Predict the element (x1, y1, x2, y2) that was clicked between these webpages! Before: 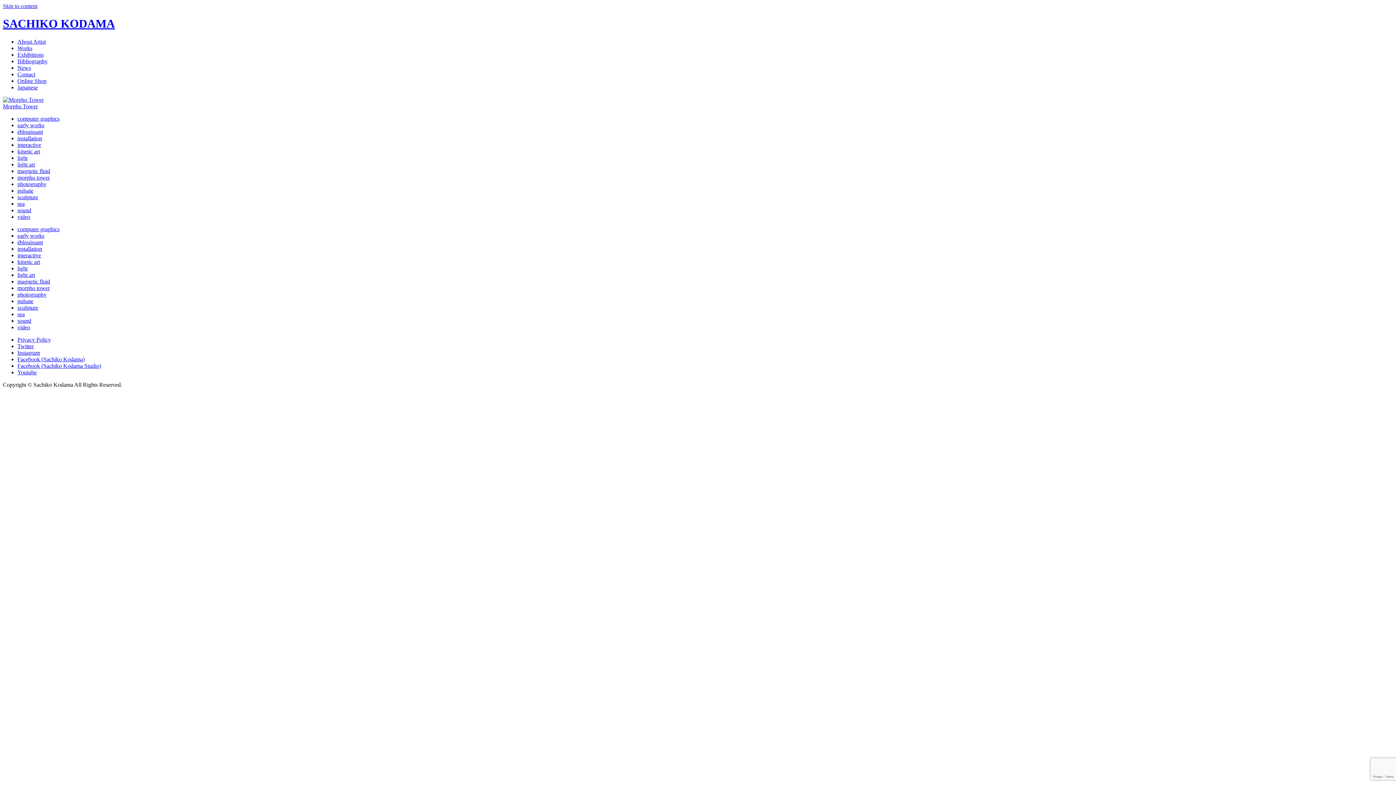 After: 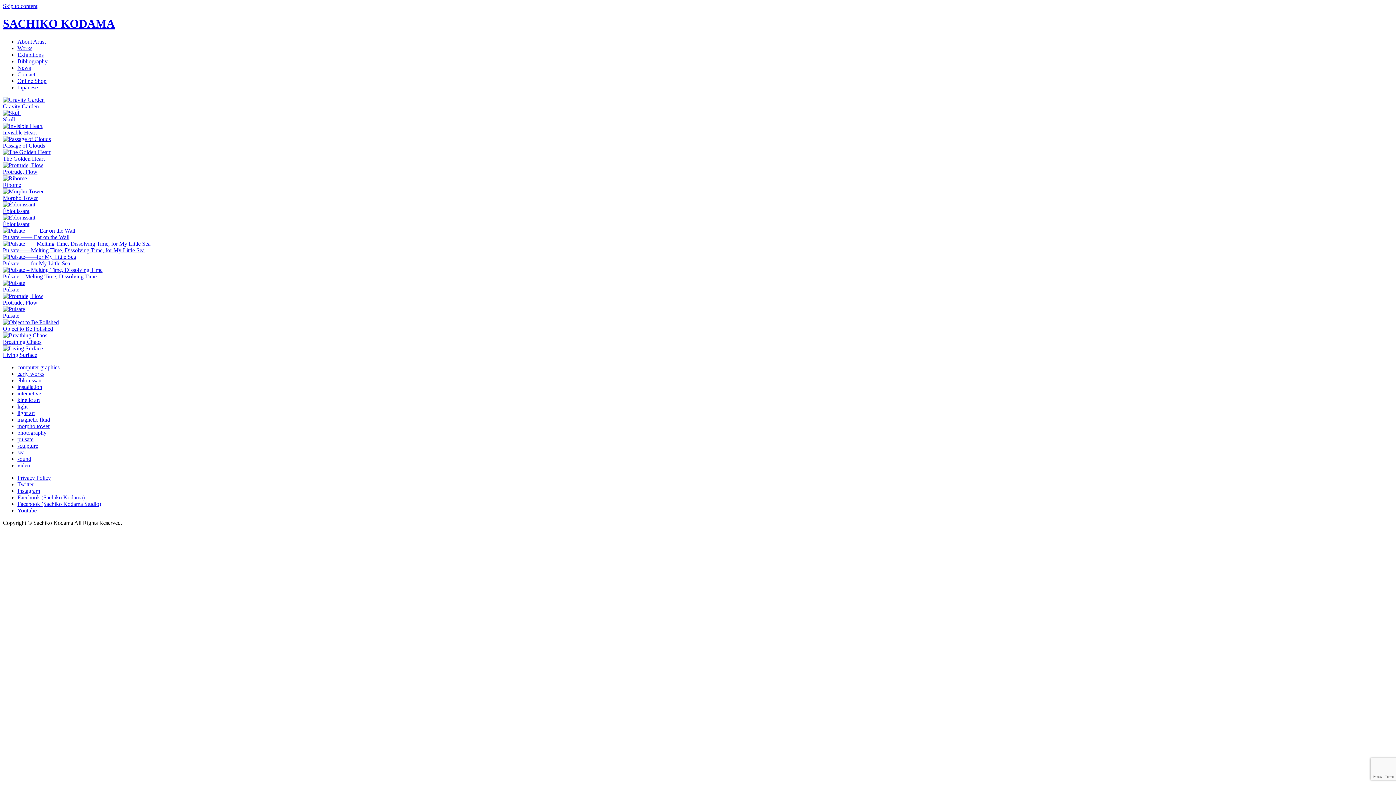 Action: label: Works bbox: (17, 45, 32, 51)